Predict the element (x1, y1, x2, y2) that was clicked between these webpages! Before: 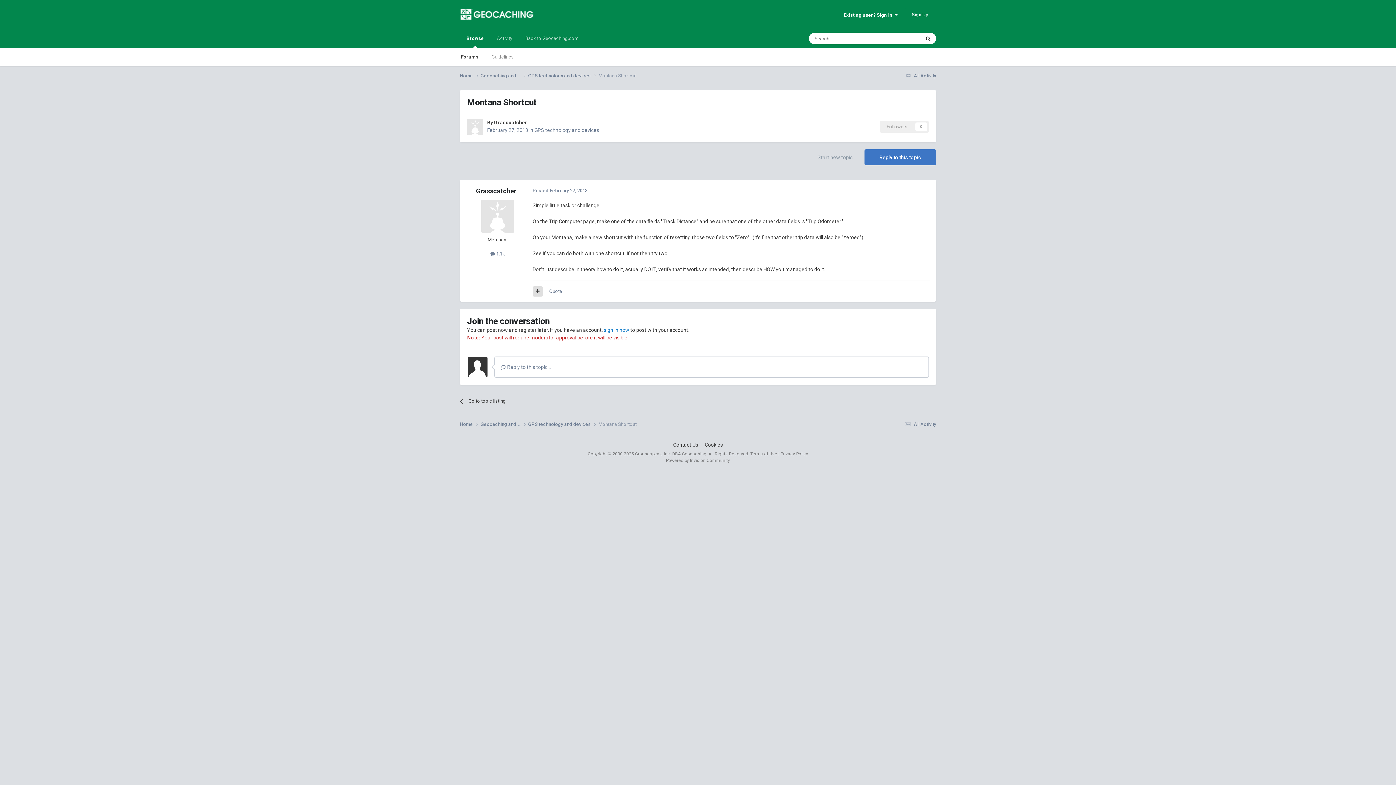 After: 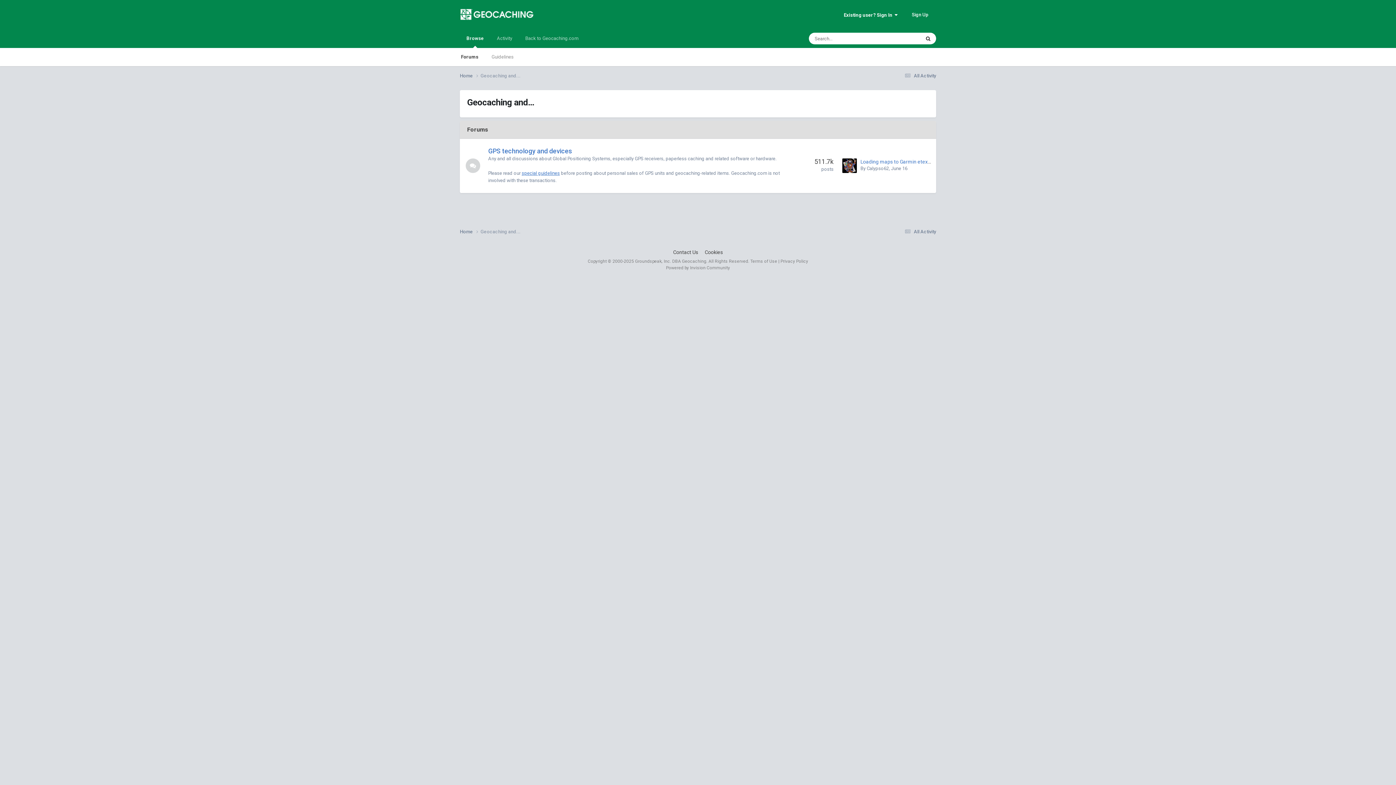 Action: bbox: (480, 421, 528, 428) label: Geocaching and... 